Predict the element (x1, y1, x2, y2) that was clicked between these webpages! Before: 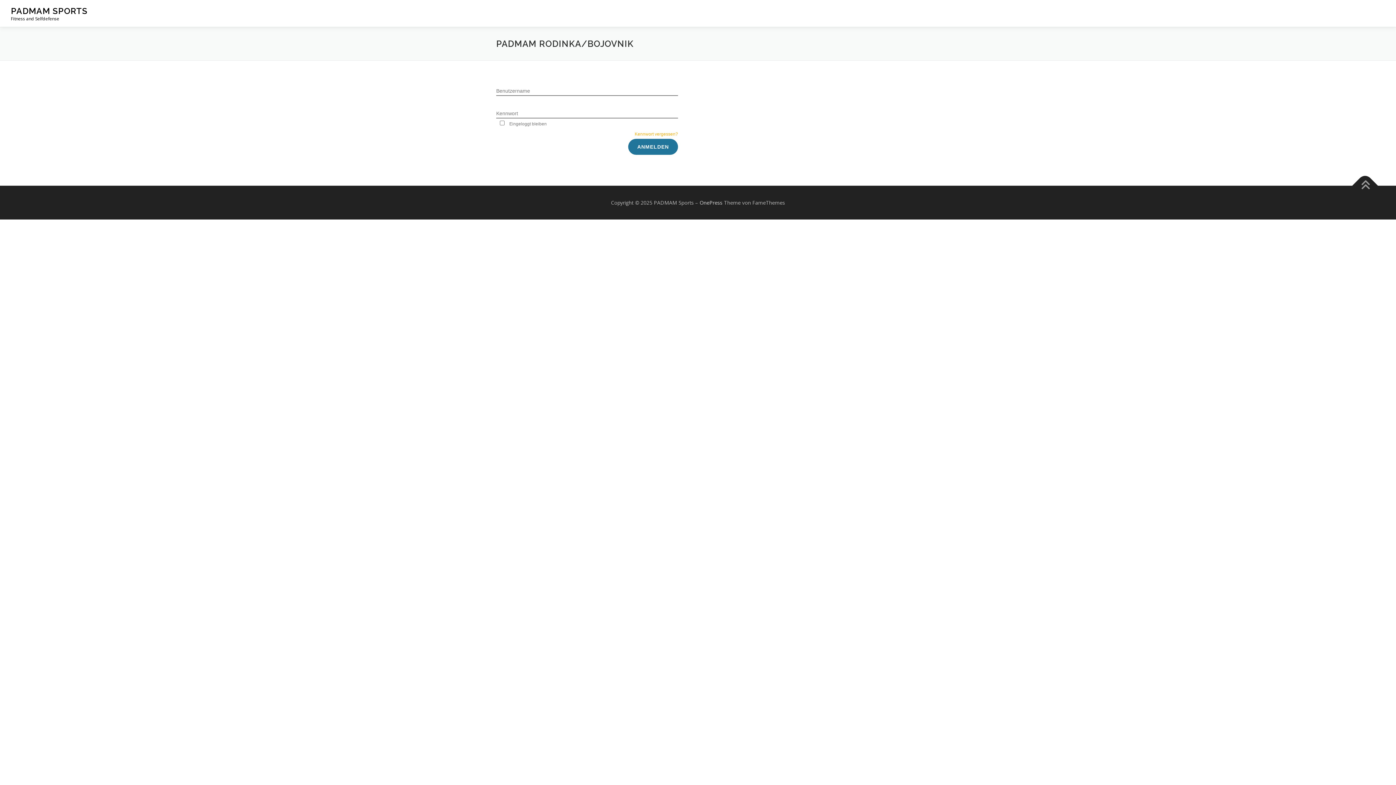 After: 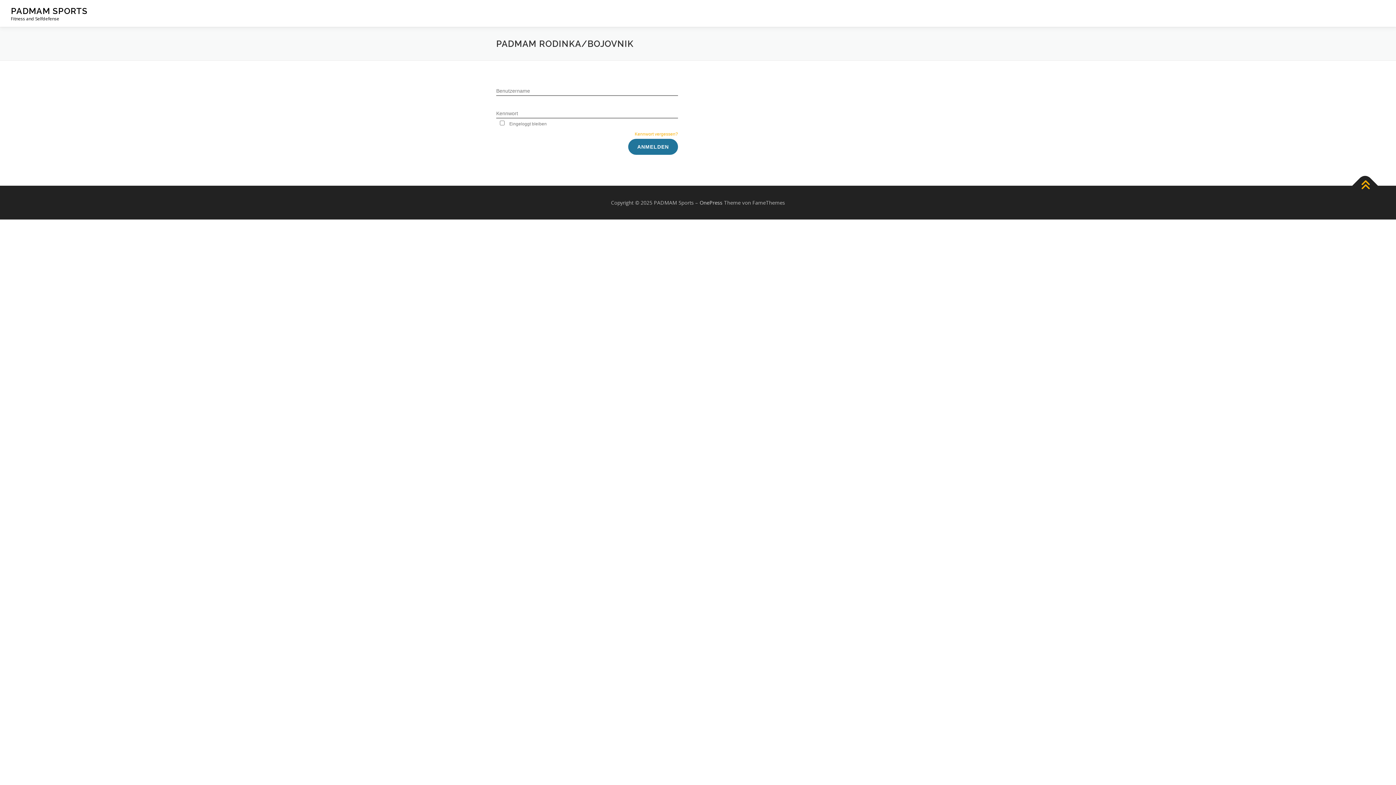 Action: bbox: (1352, 172, 1378, 198)